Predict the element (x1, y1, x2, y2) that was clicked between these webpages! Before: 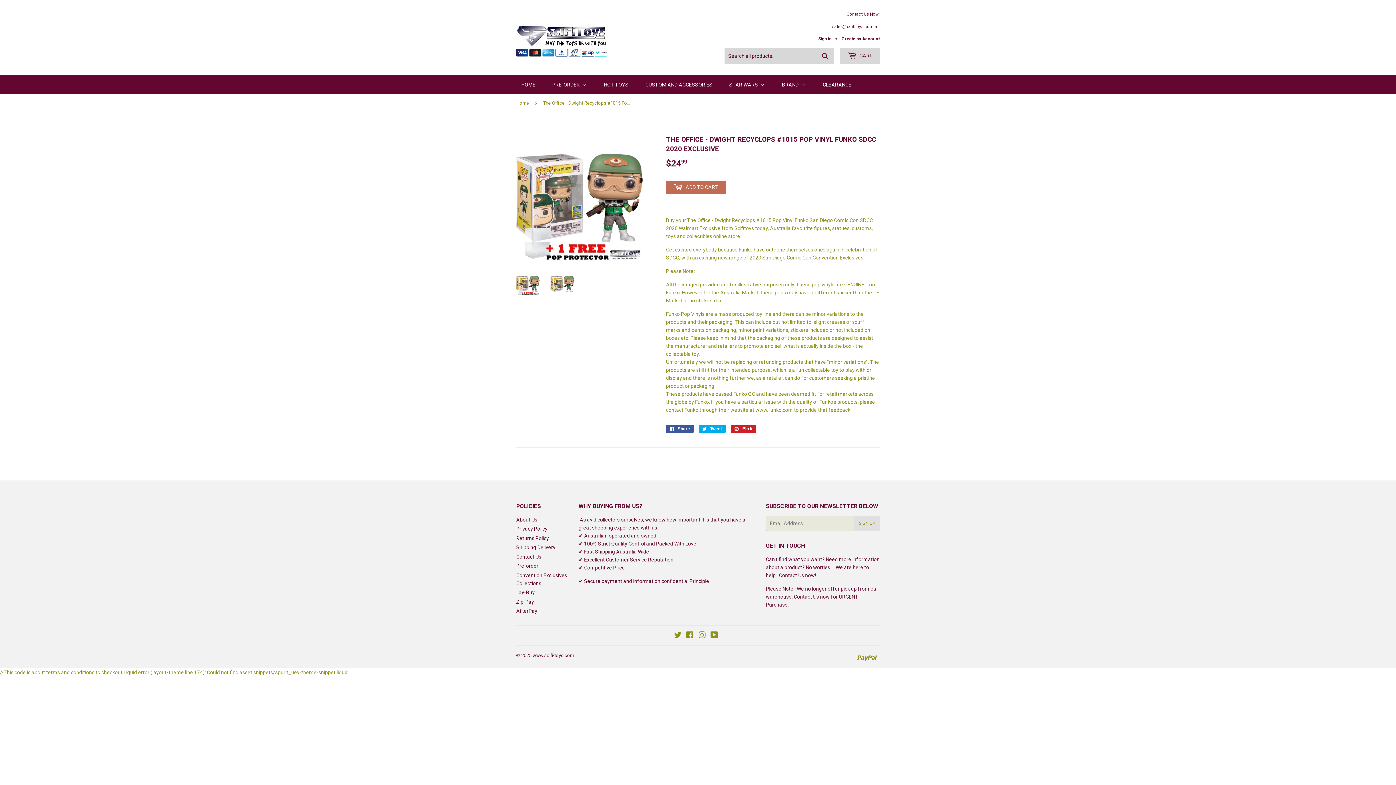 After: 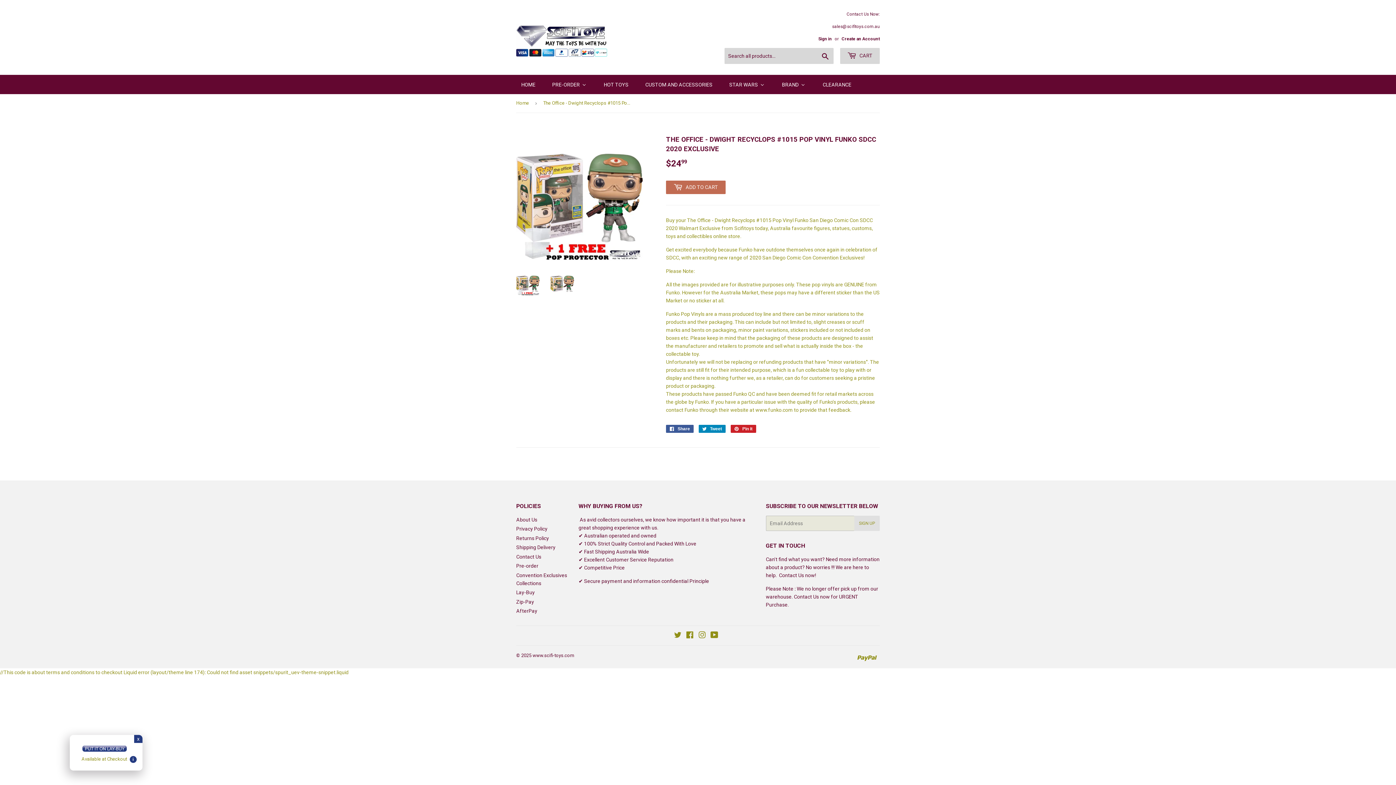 Action: label:  Tweet
Tweet on Twitter bbox: (698, 424, 725, 432)